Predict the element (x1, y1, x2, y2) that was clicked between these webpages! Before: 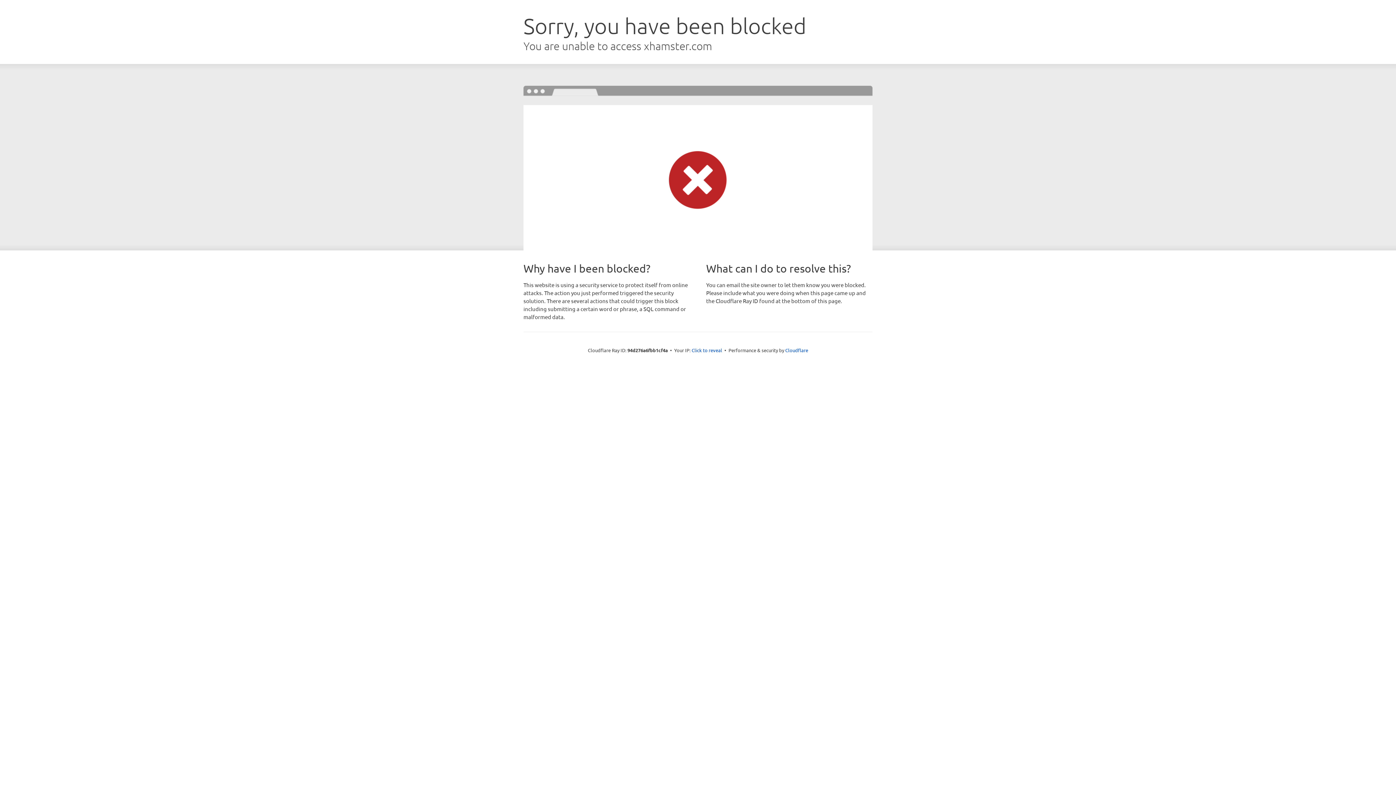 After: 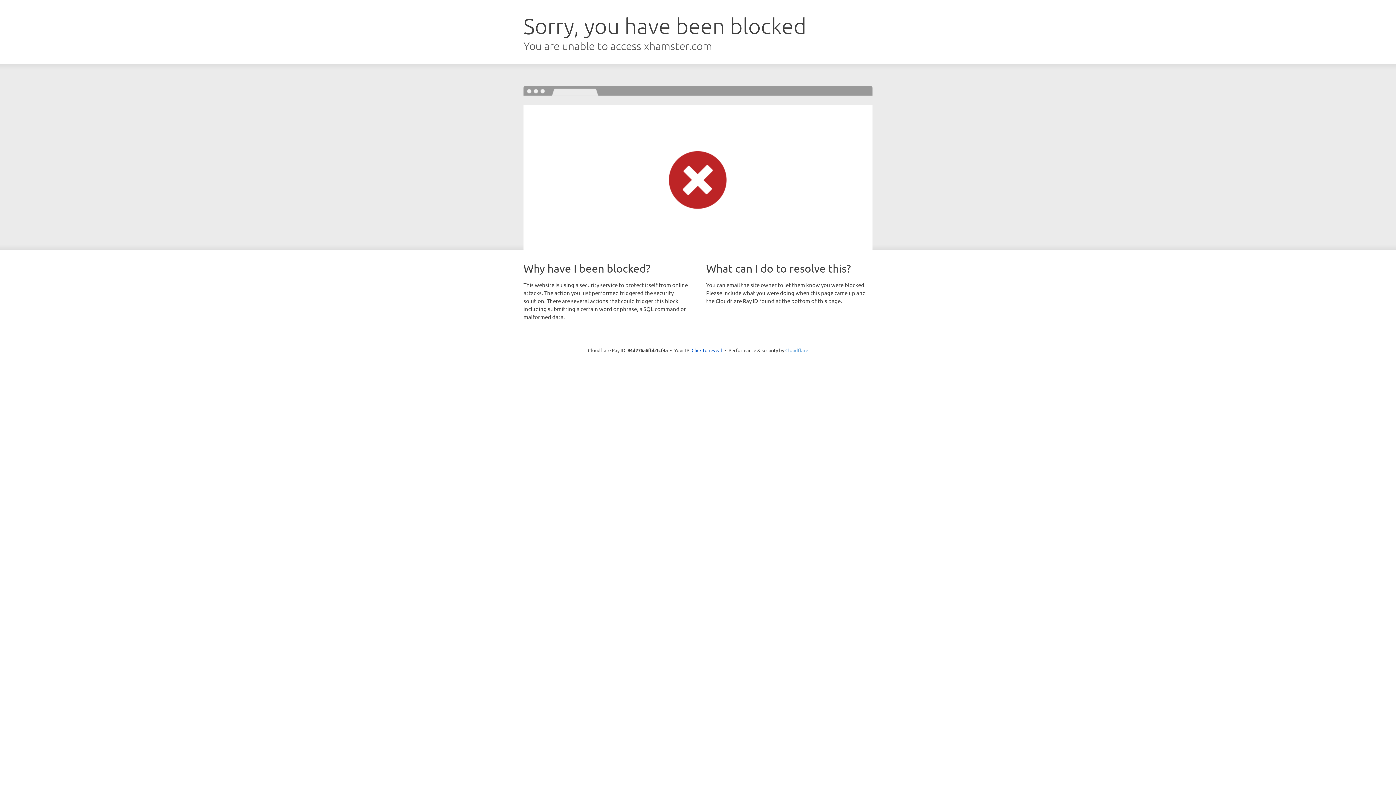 Action: bbox: (785, 347, 808, 353) label: Cloudflare